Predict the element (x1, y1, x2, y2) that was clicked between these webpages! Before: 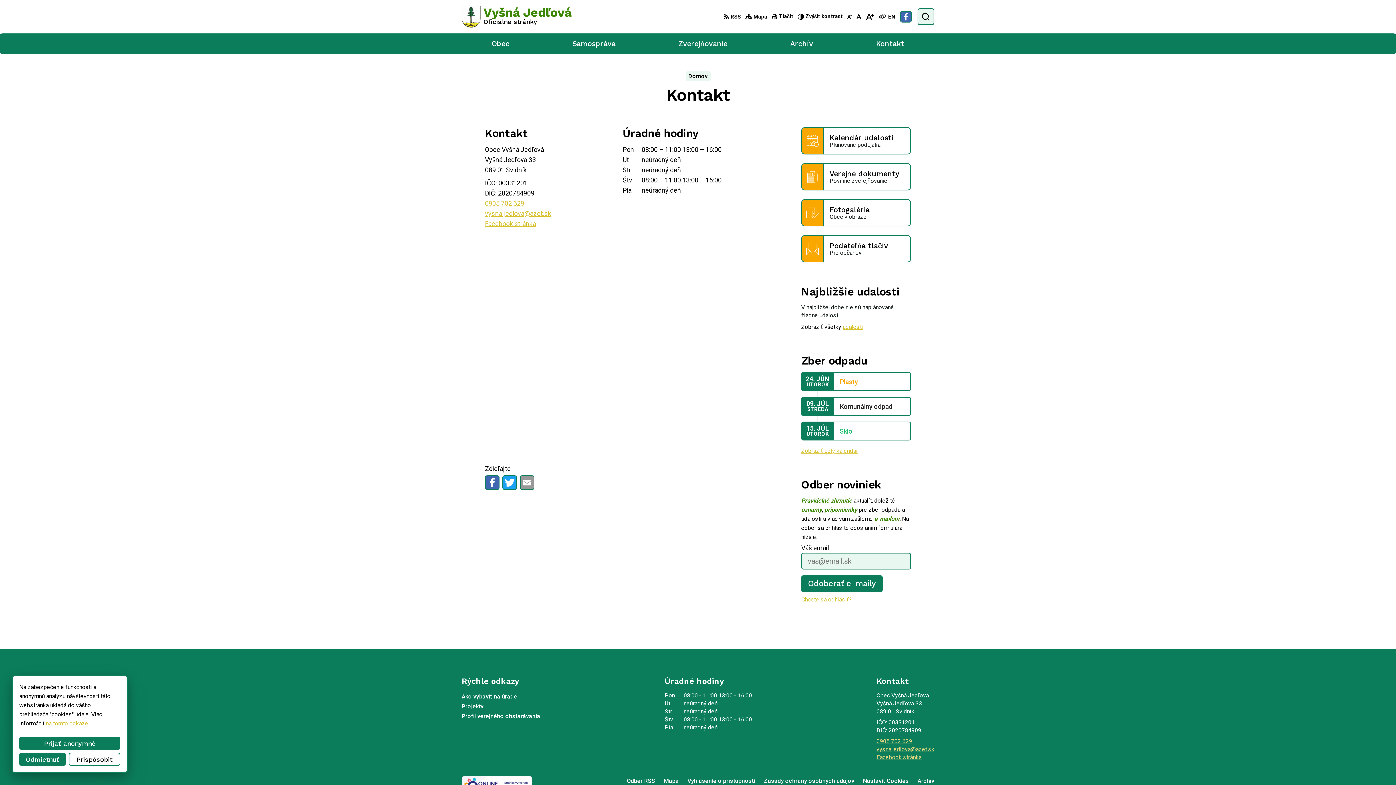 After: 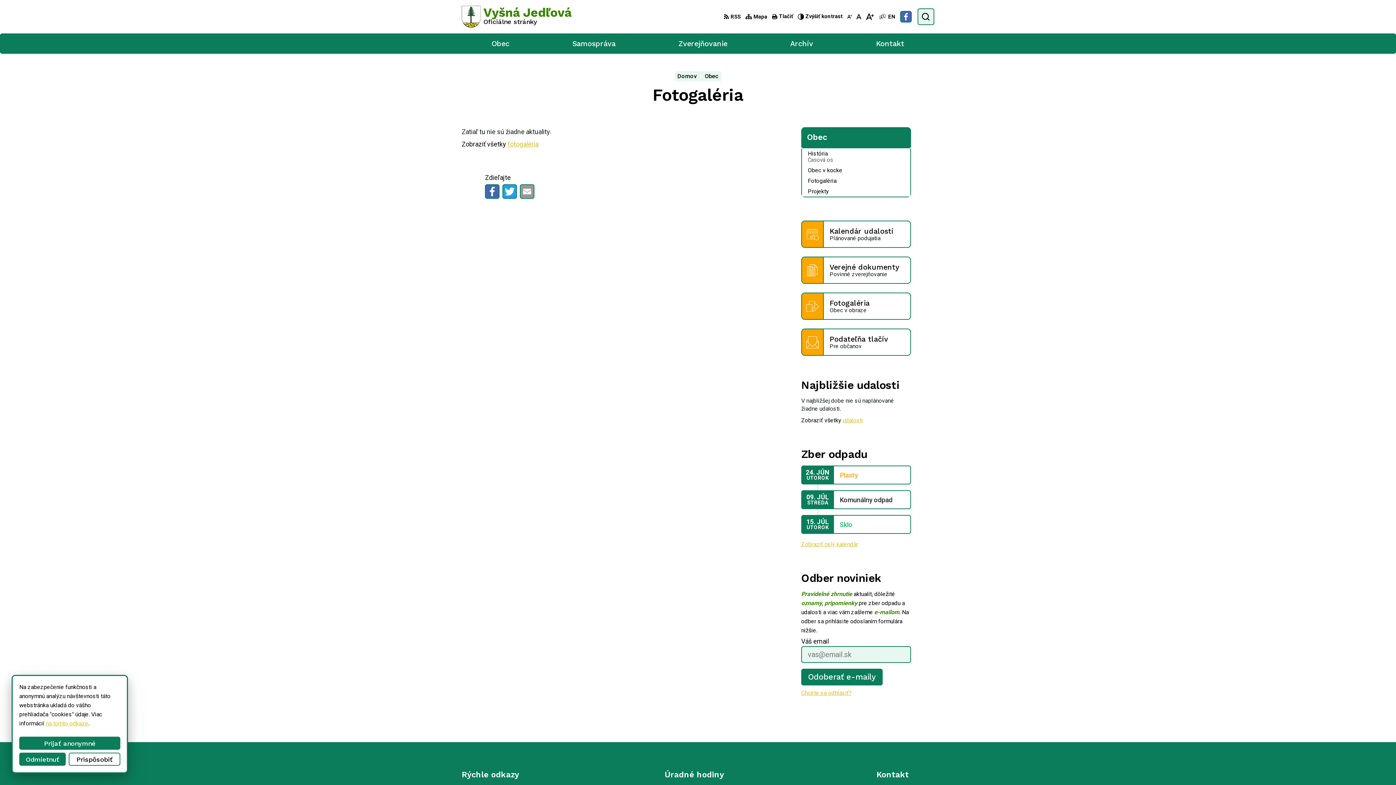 Action: bbox: (801, 199, 911, 226) label: Fotogaléria
Obec v obraze